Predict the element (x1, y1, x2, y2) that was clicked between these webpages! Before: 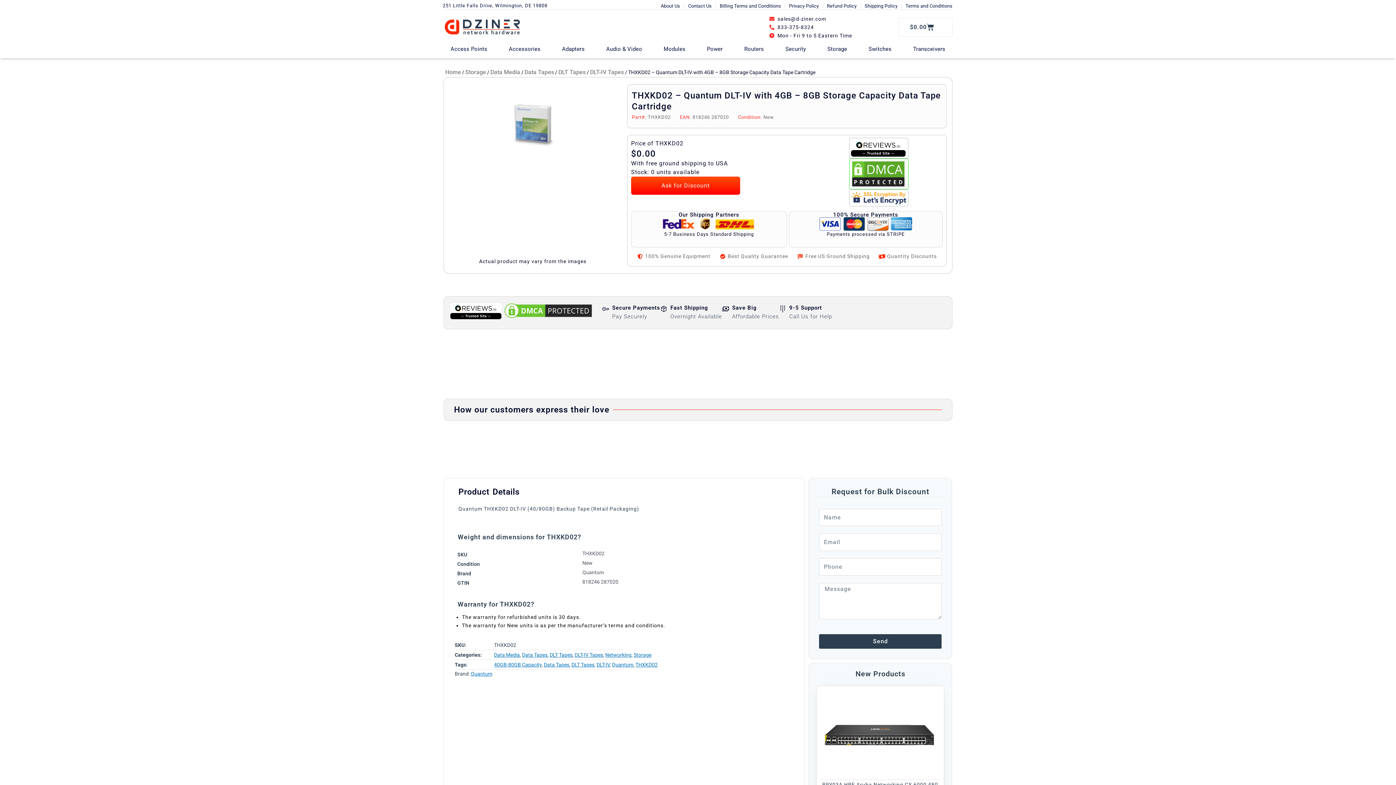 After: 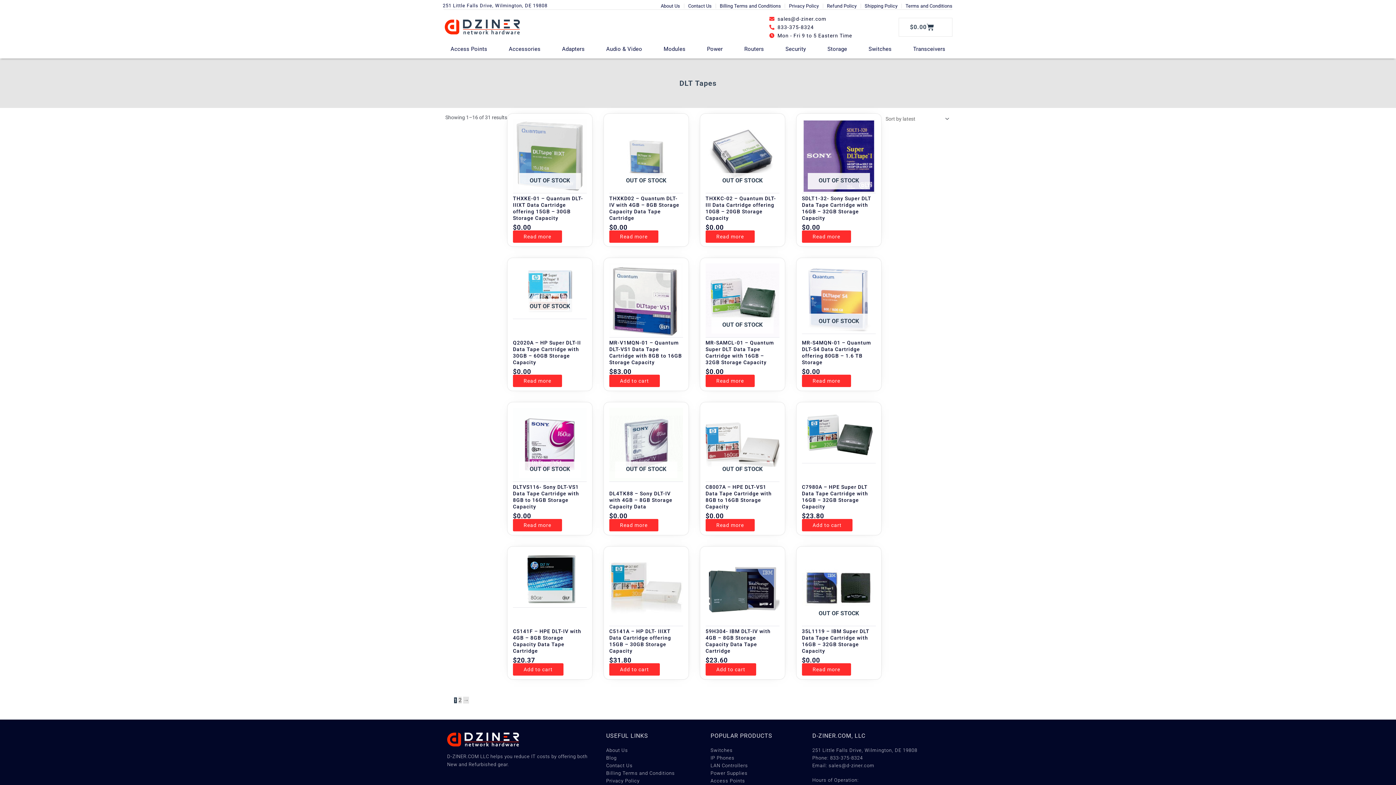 Action: label: DLT Tapes bbox: (558, 68, 585, 75)